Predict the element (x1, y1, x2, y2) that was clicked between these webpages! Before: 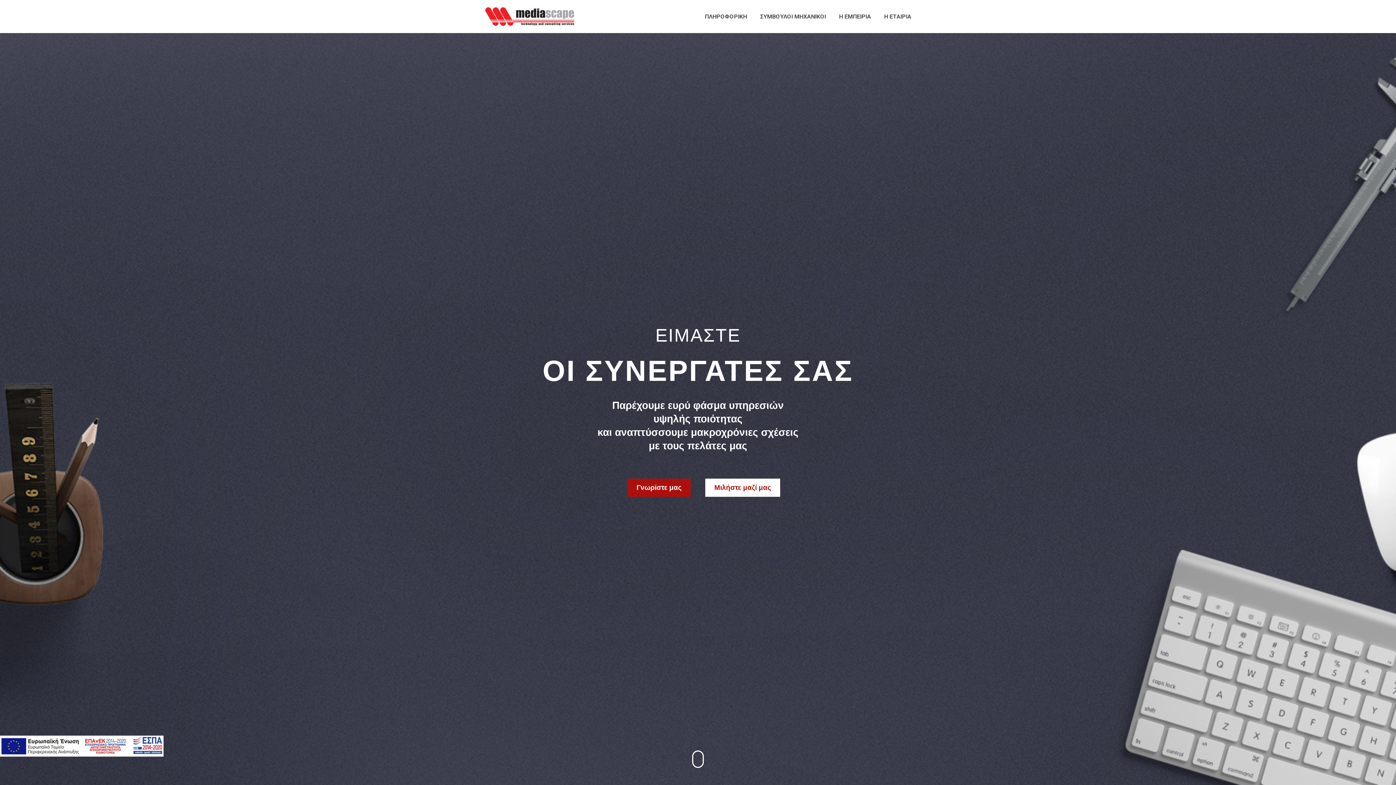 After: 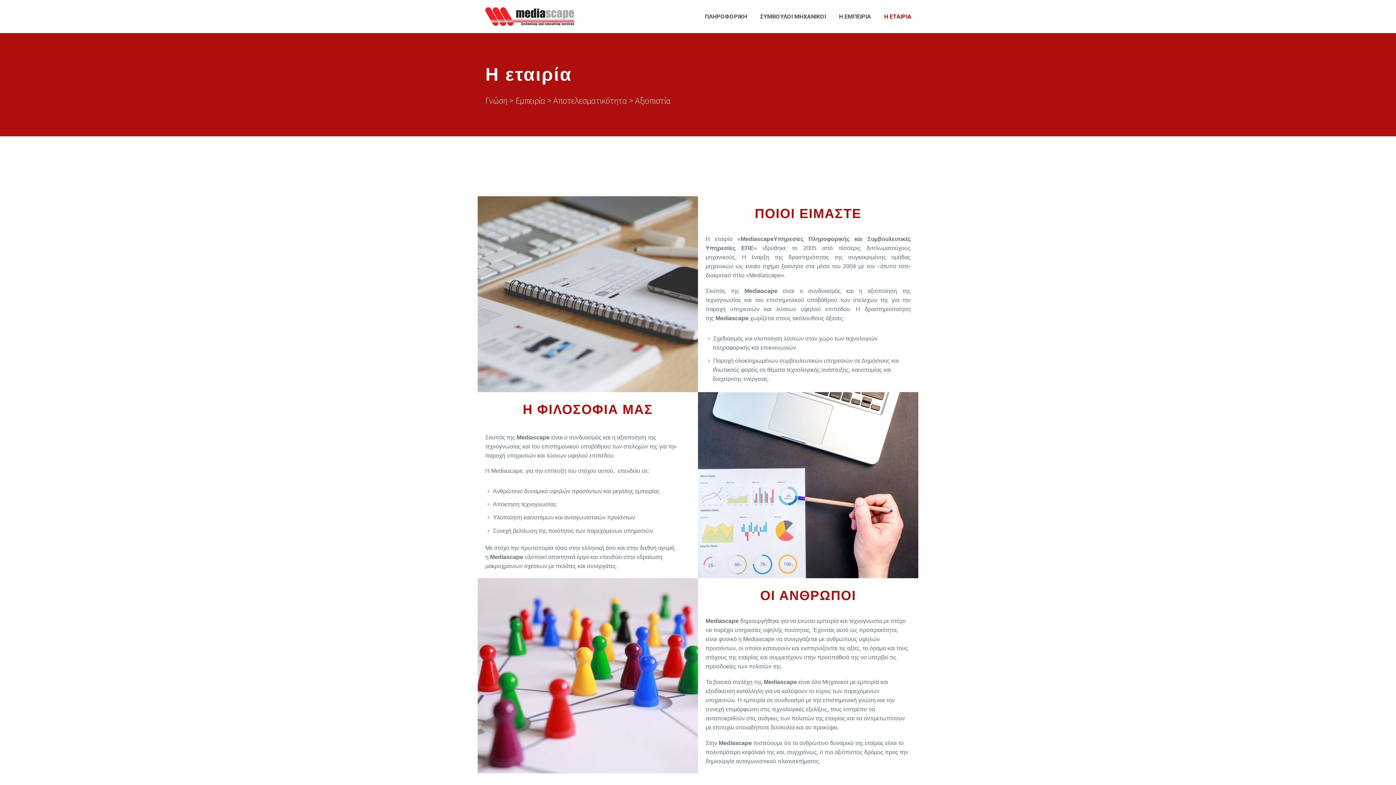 Action: label: Η ΕΤΑΙΡΙΑ bbox: (878, 12, 917, 21)